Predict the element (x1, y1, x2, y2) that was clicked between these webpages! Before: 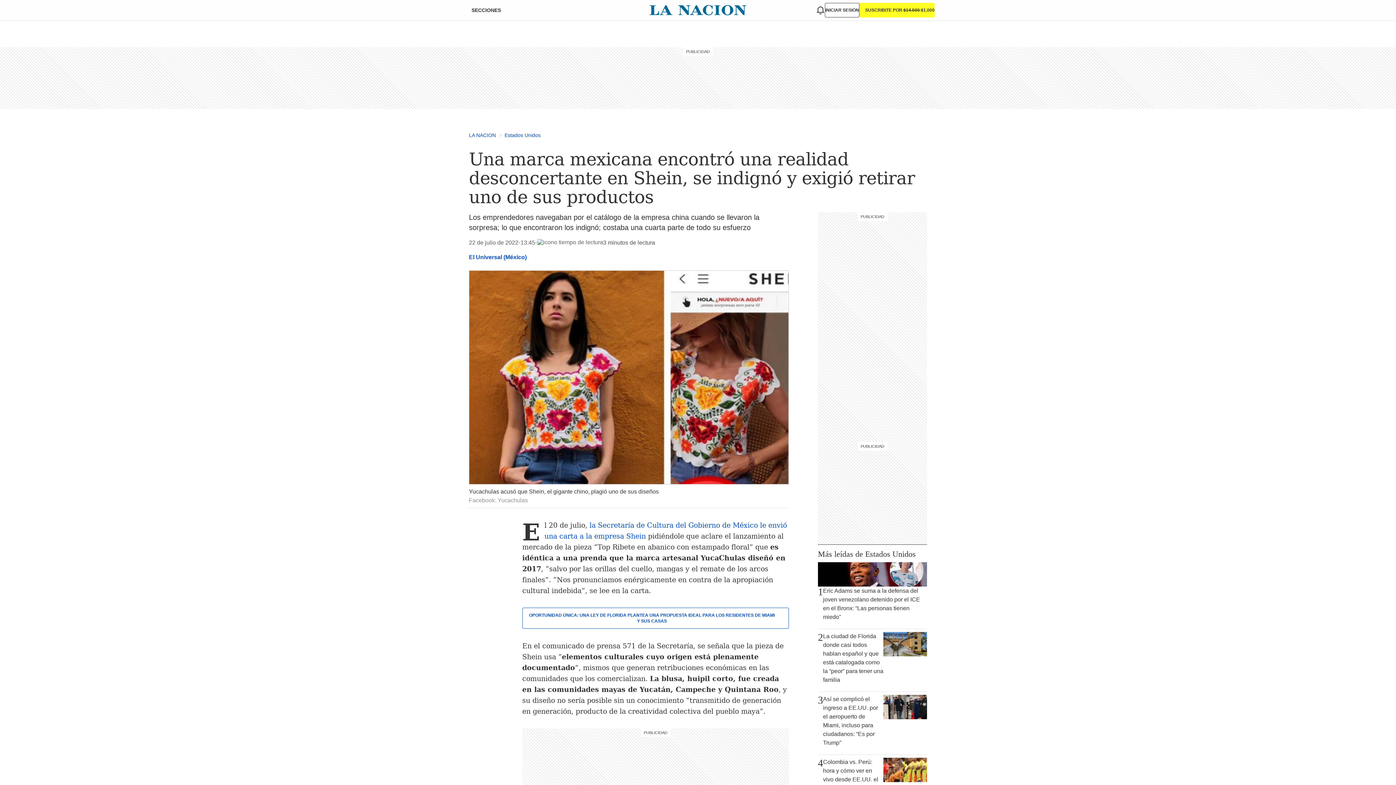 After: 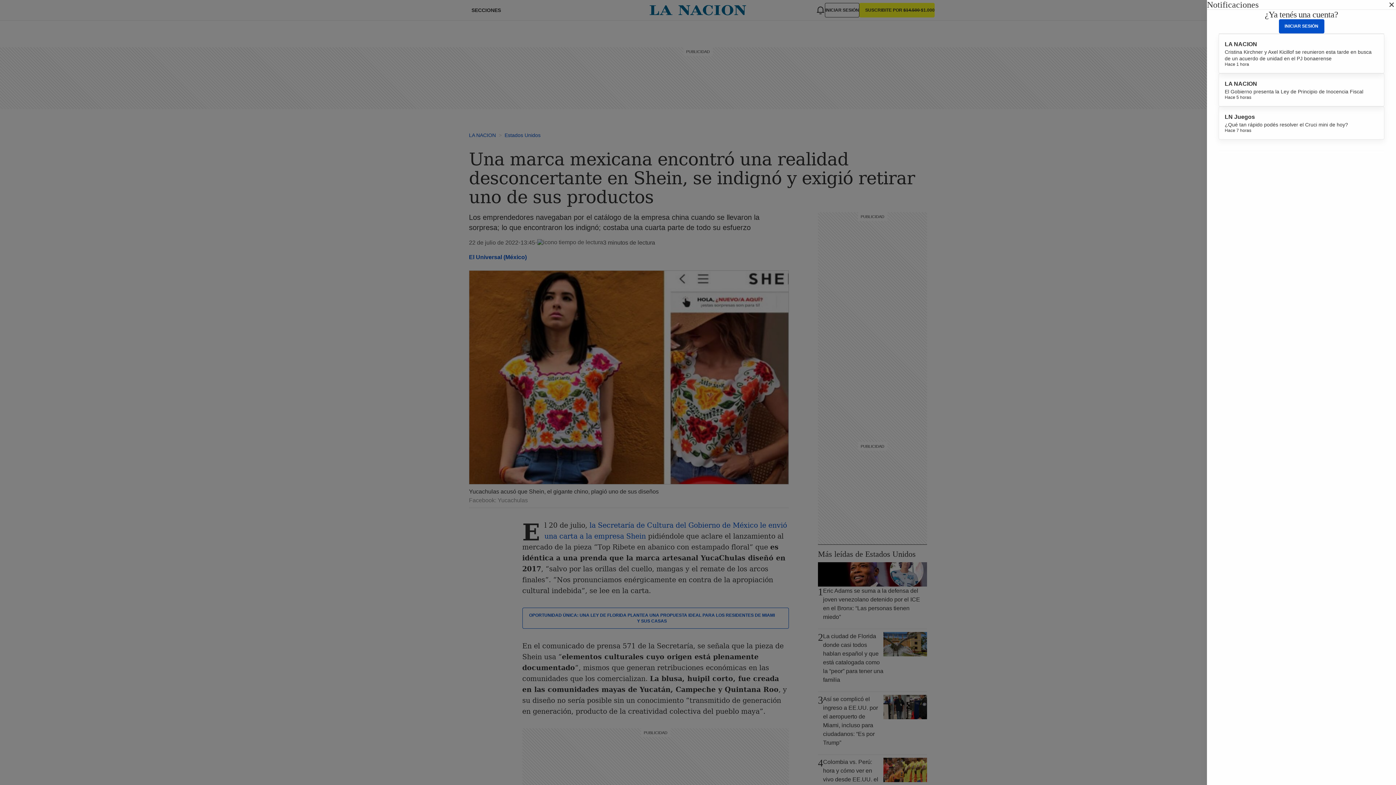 Action: bbox: (816, 5, 825, 14)